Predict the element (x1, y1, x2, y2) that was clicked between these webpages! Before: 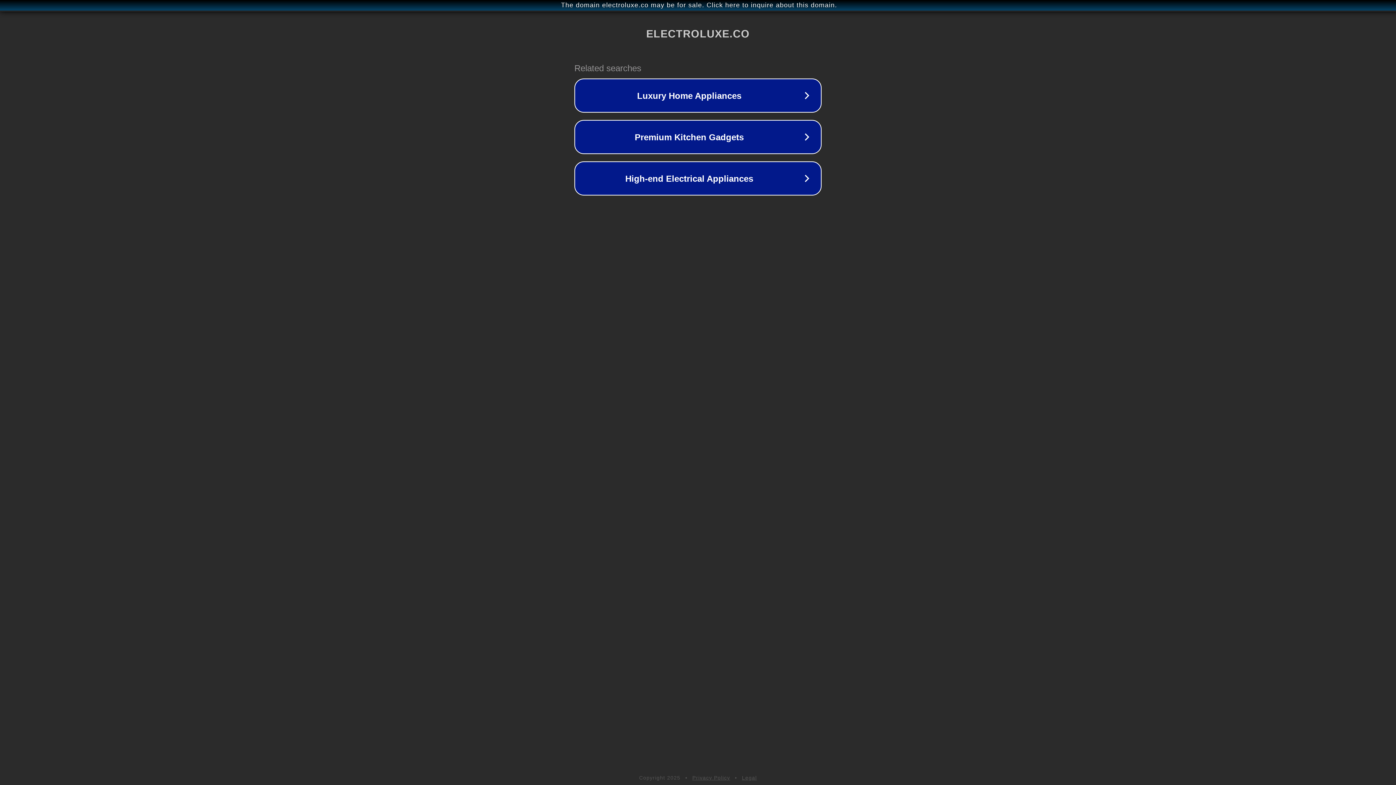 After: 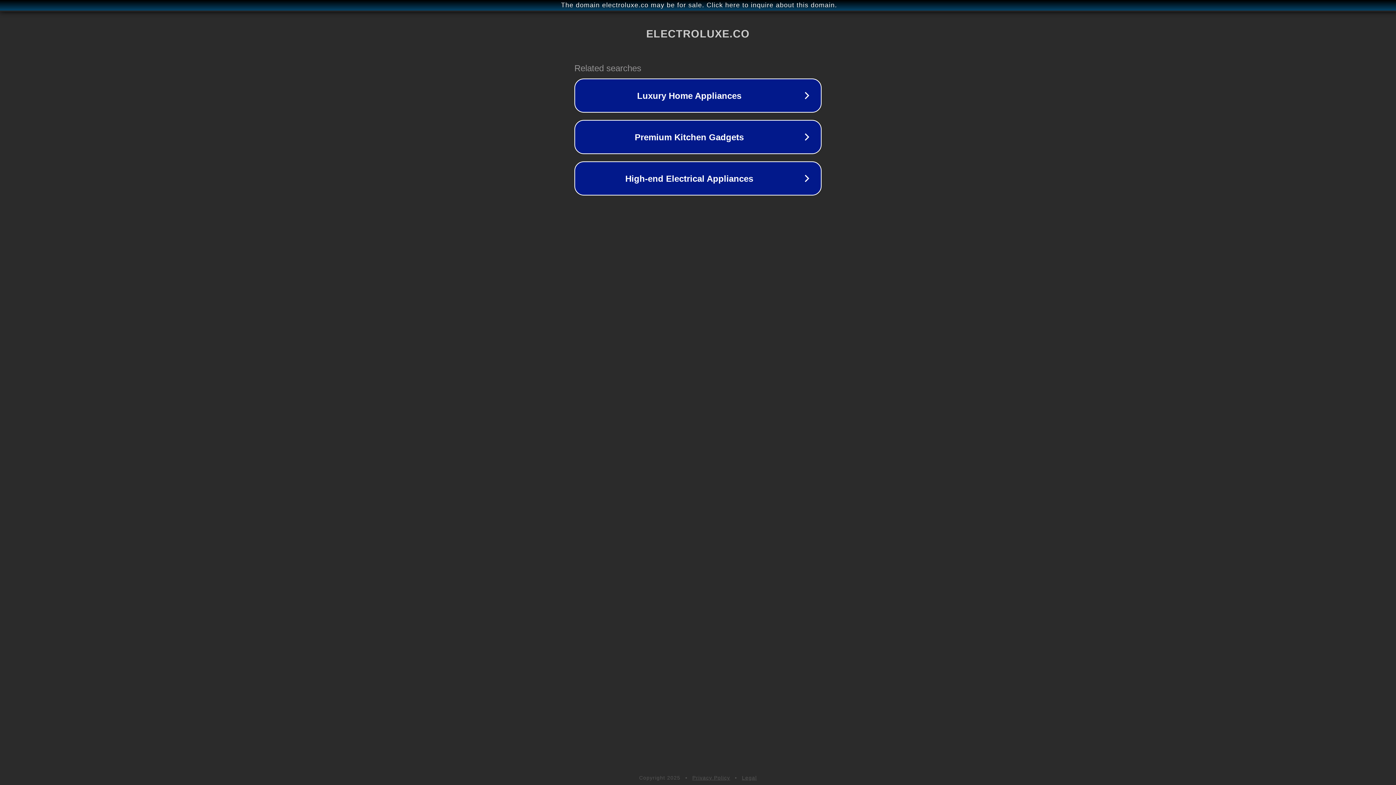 Action: label: Legal bbox: (742, 775, 757, 781)